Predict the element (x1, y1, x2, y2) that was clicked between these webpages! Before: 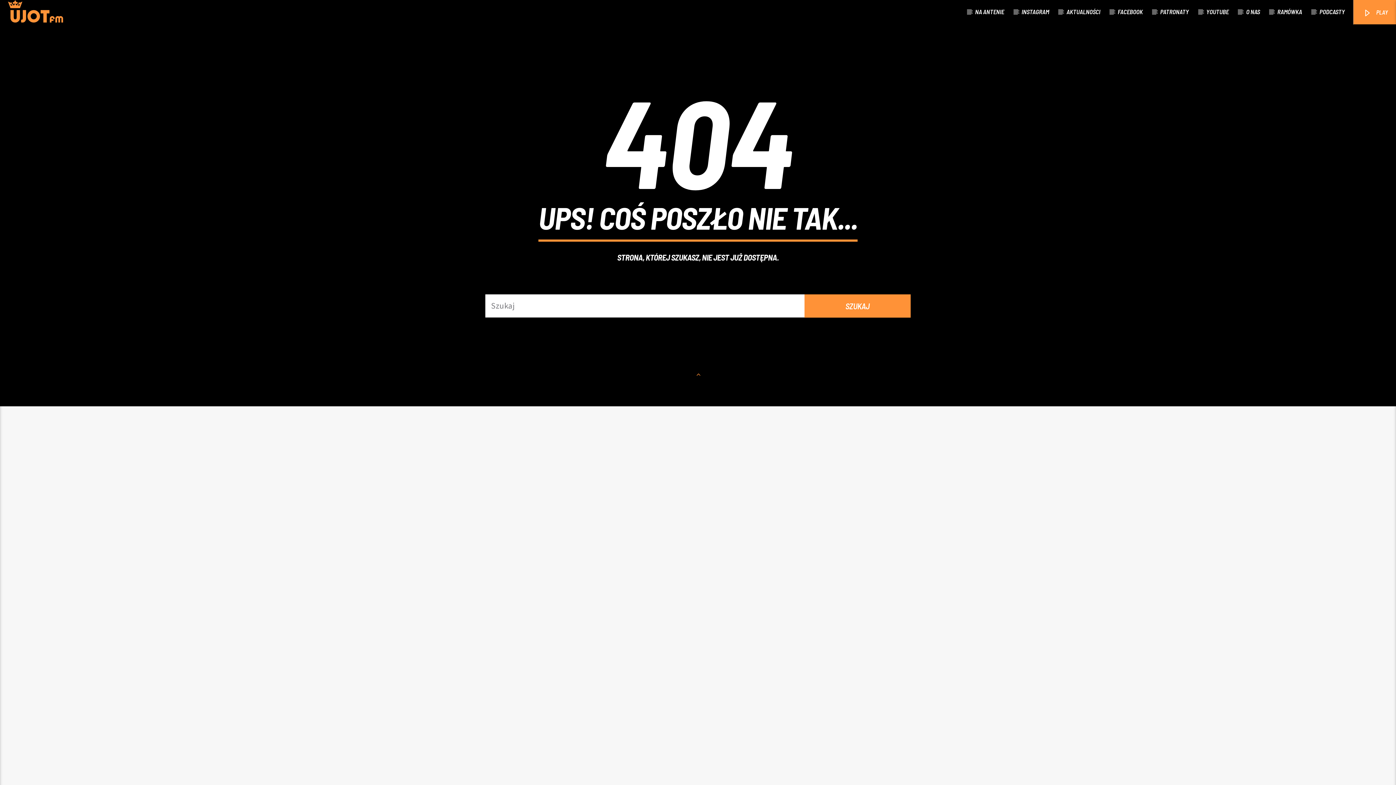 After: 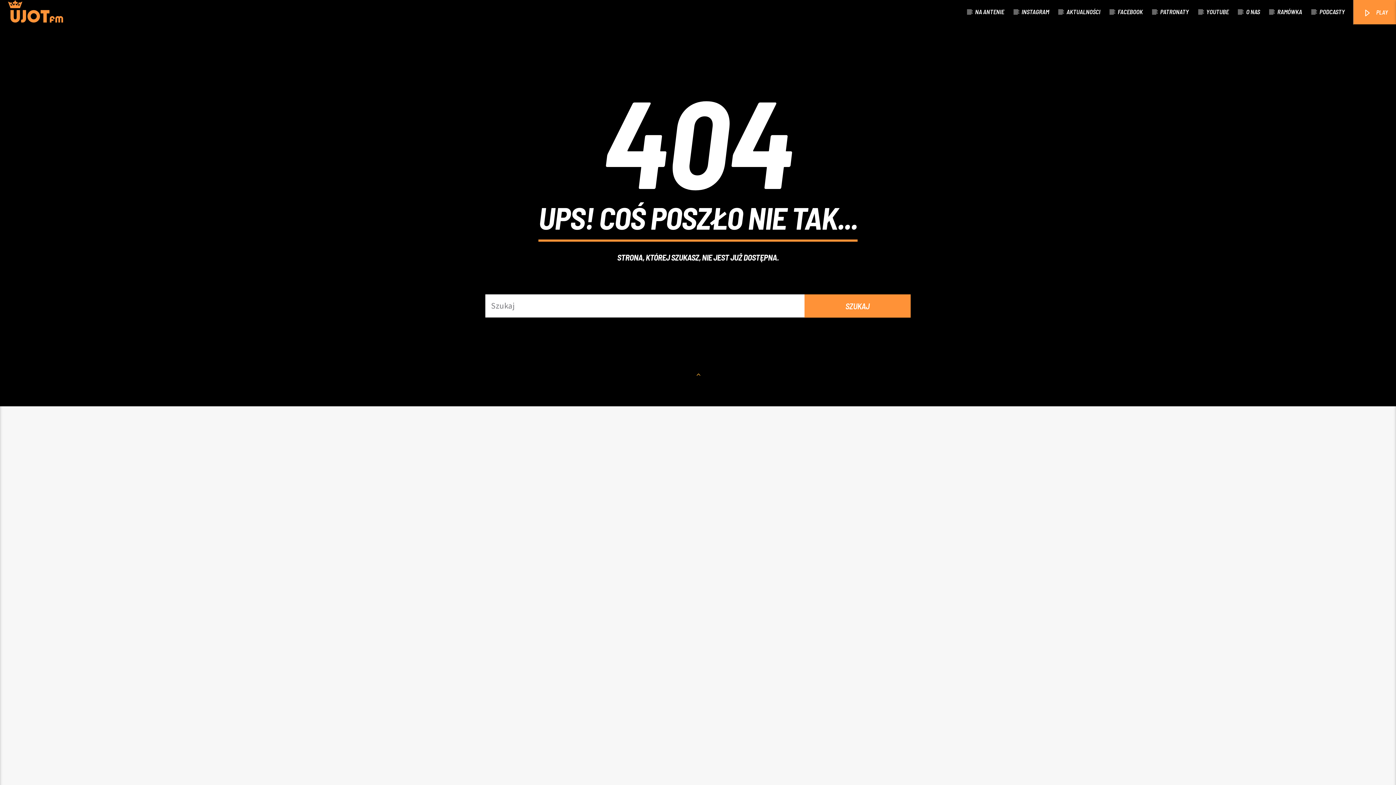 Action: bbox: (687, 364, 708, 384)